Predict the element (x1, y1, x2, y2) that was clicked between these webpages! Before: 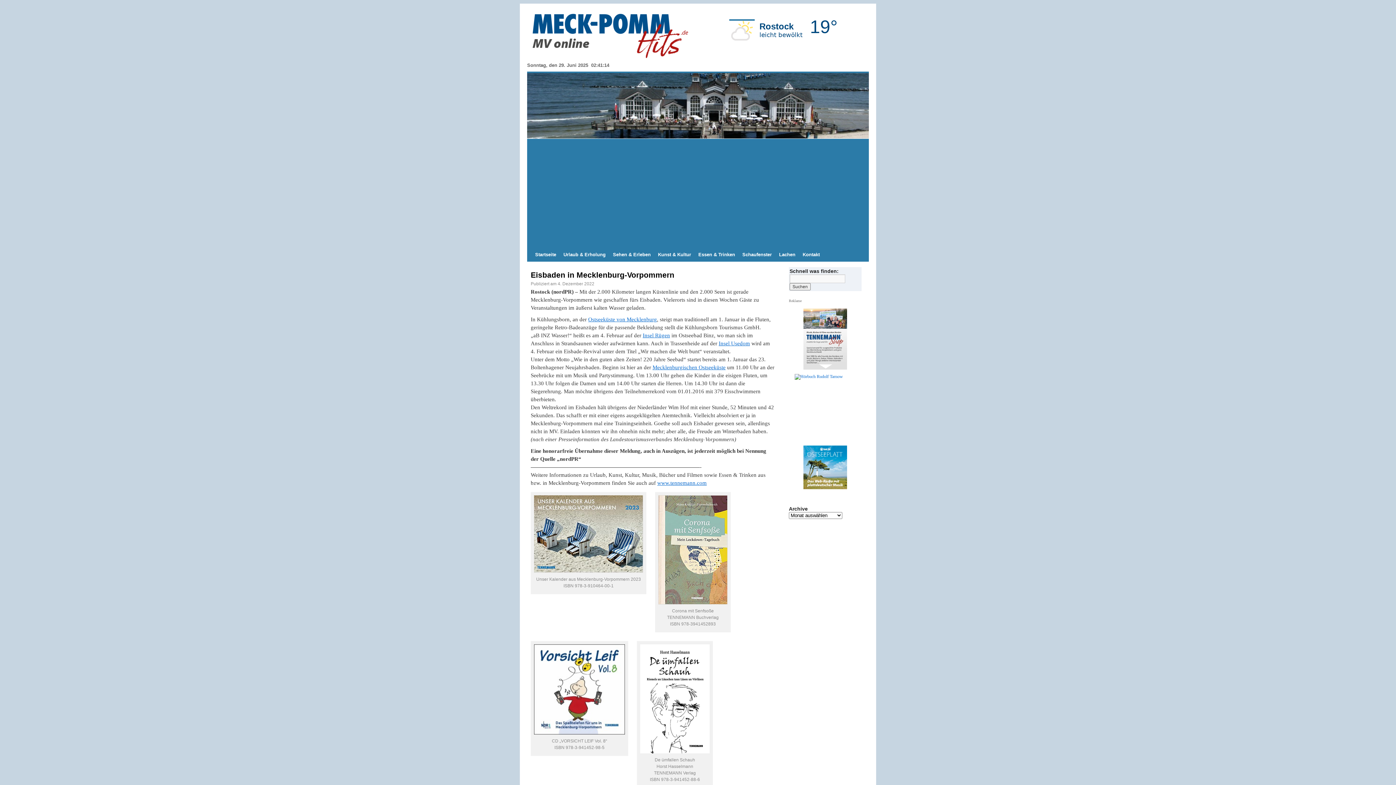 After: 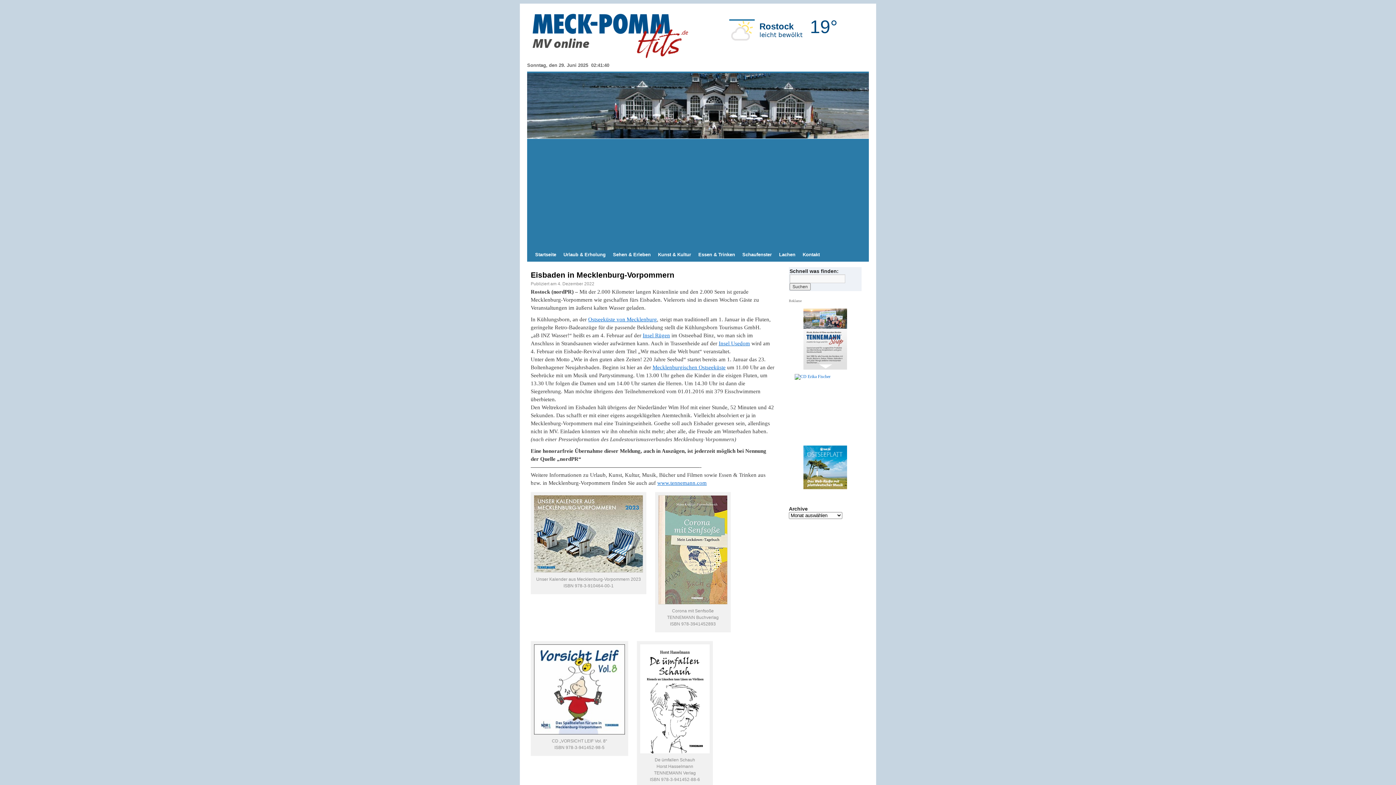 Action: bbox: (725, 36, 841, 42) label: Rostock
leicht bewölkt
19°